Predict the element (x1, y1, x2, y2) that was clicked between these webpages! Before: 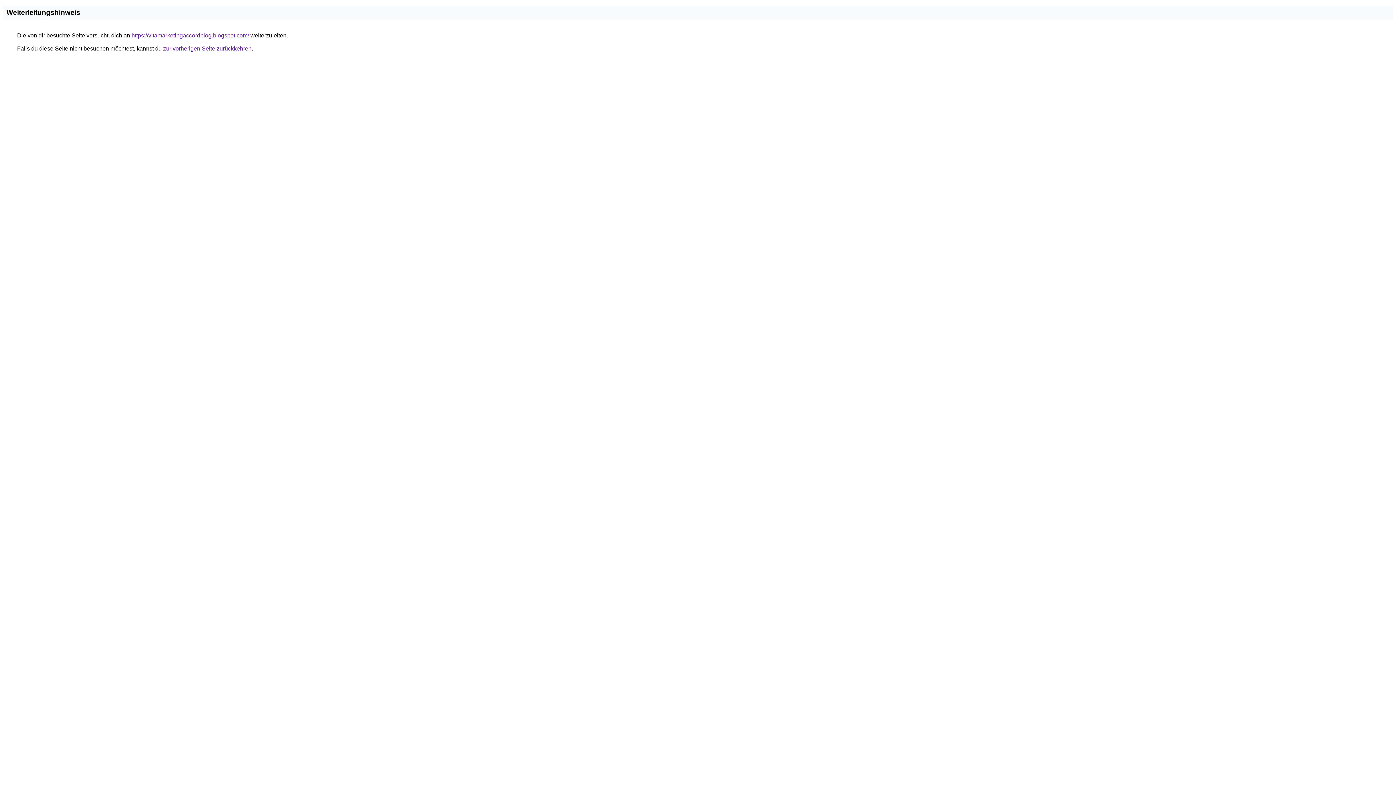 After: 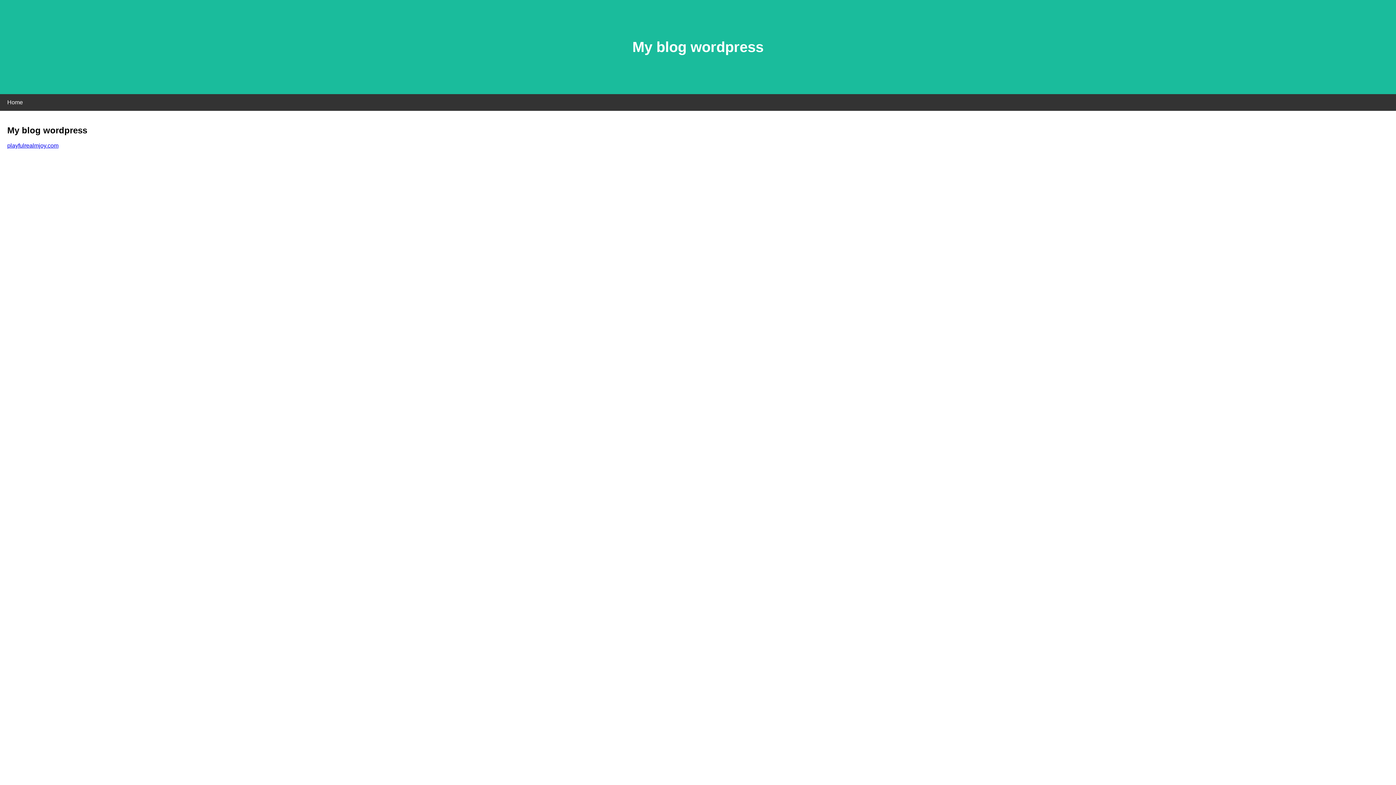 Action: label: https://vitamarketingaccordblog.blogspot.com/ bbox: (131, 32, 249, 38)